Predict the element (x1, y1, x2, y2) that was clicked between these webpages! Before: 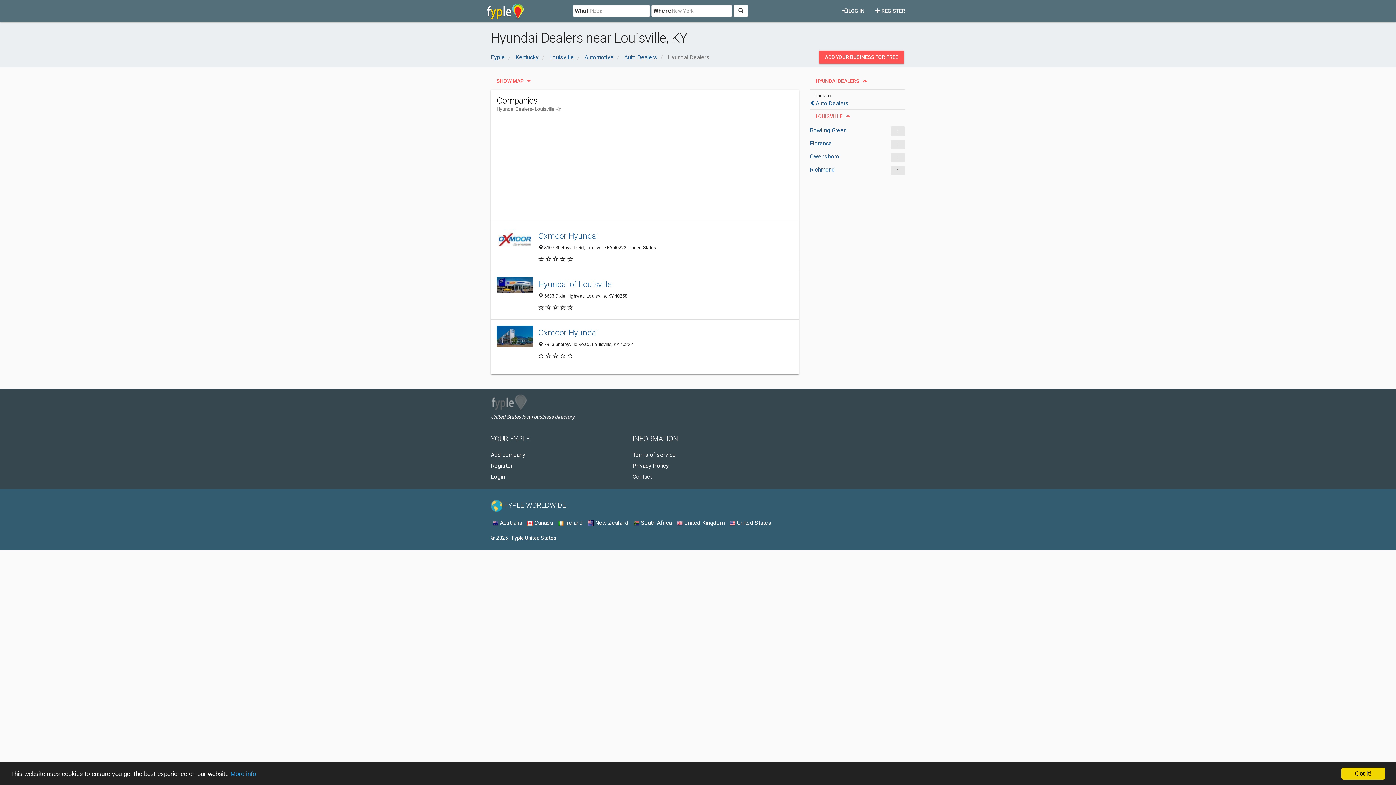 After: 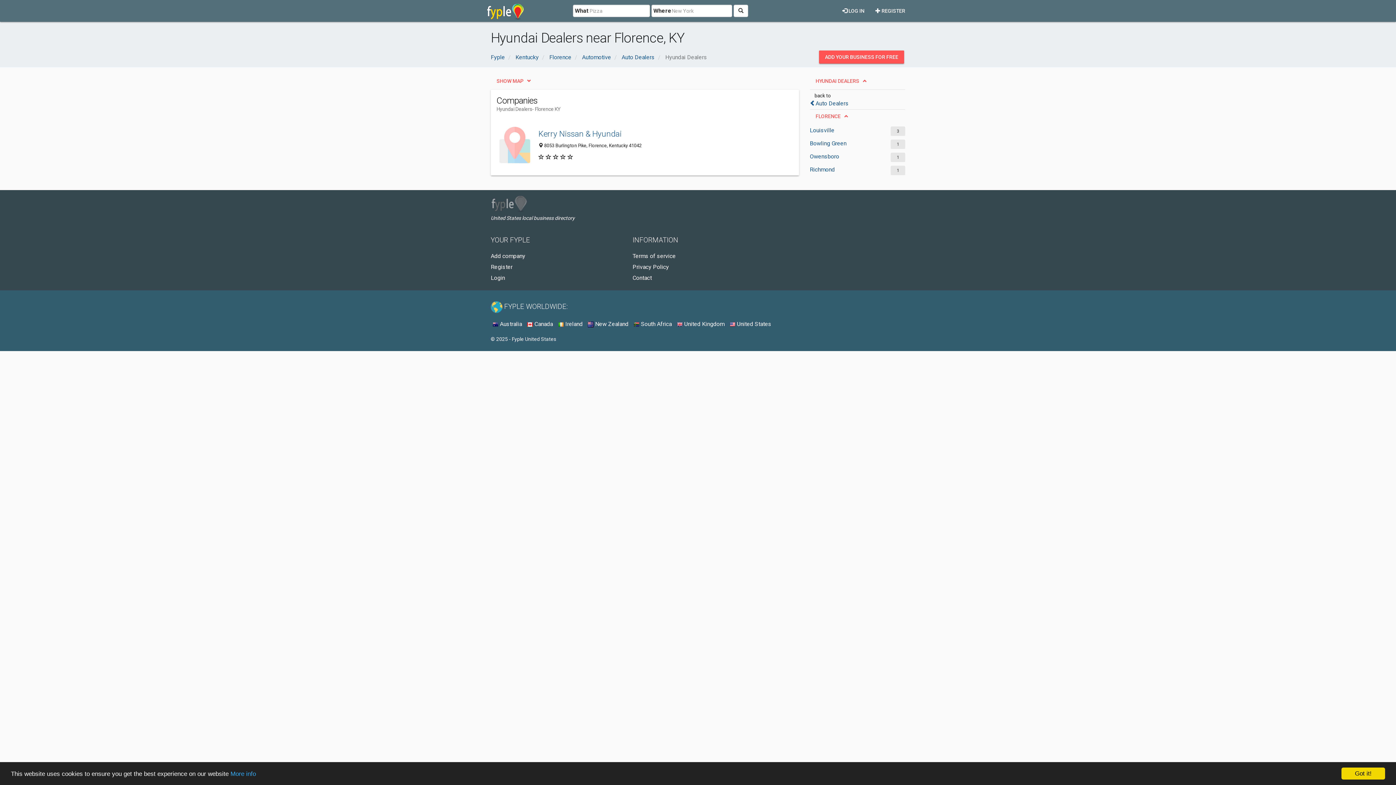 Action: label: Florence bbox: (810, 139, 878, 147)